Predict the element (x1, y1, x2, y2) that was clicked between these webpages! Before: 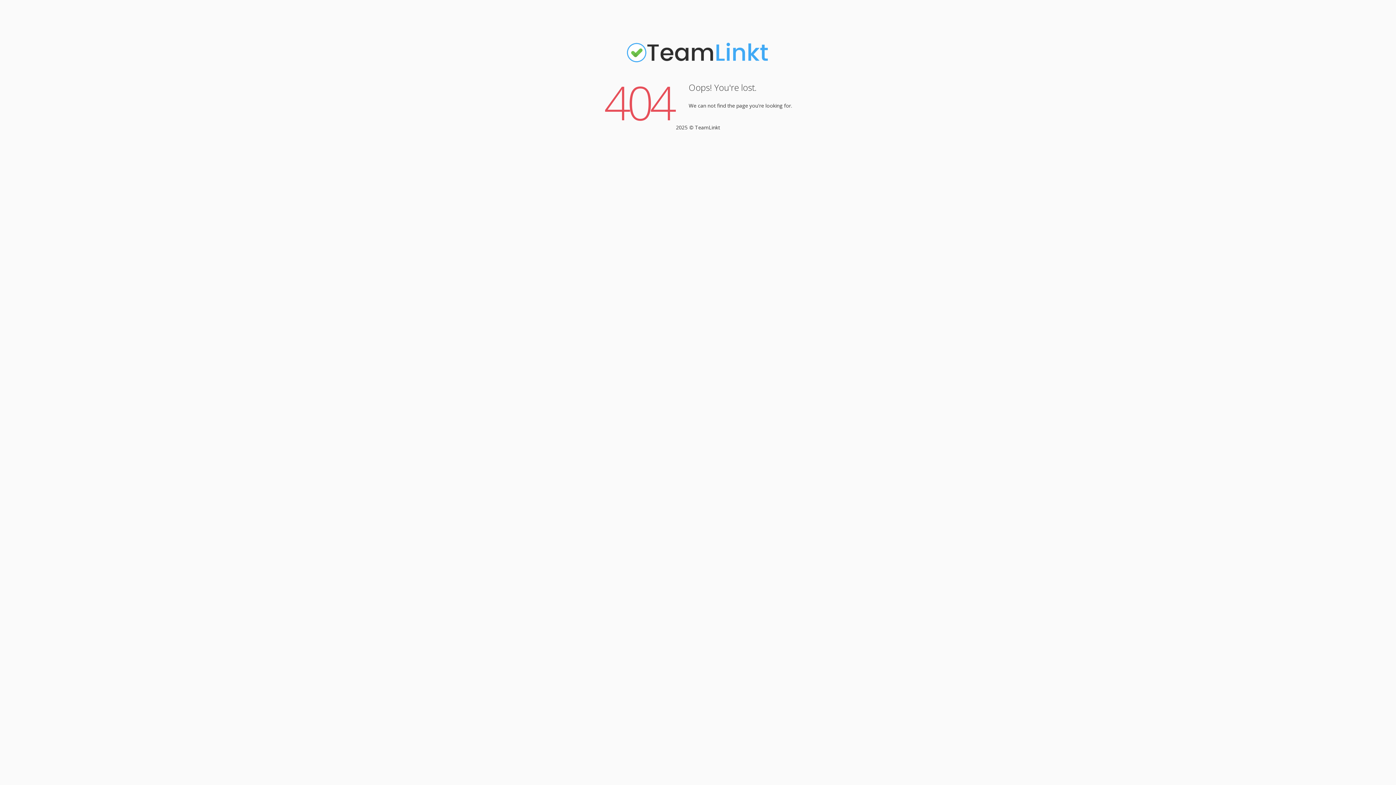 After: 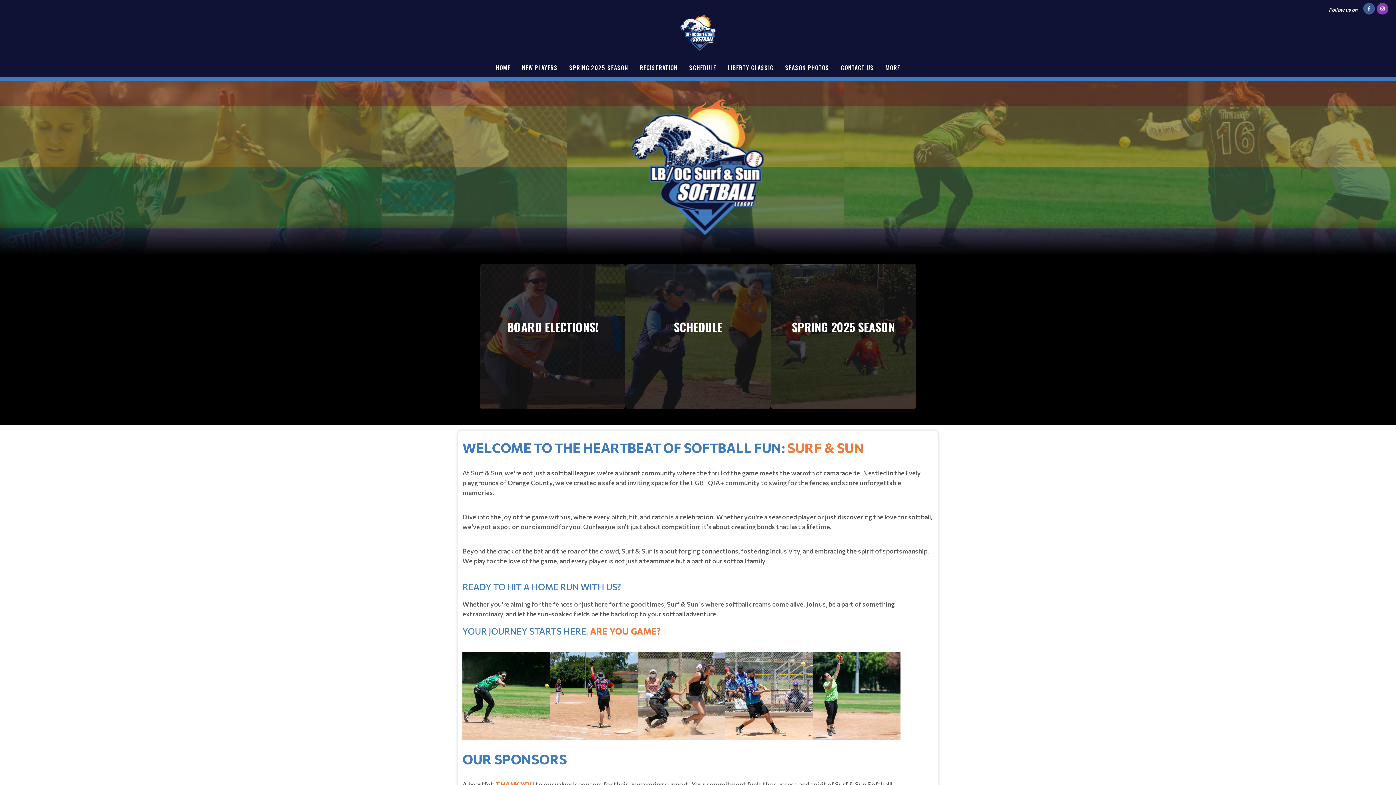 Action: bbox: (625, 61, 770, 68)